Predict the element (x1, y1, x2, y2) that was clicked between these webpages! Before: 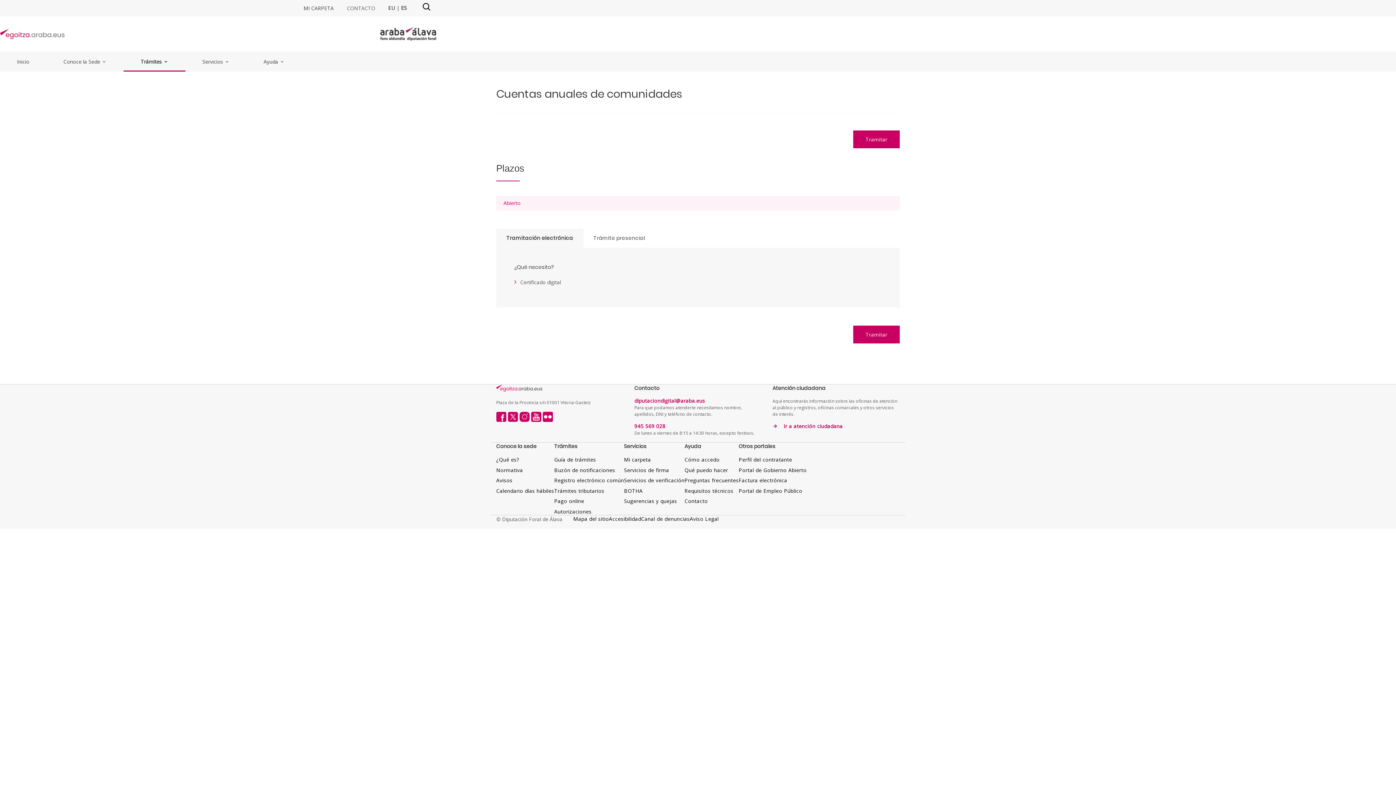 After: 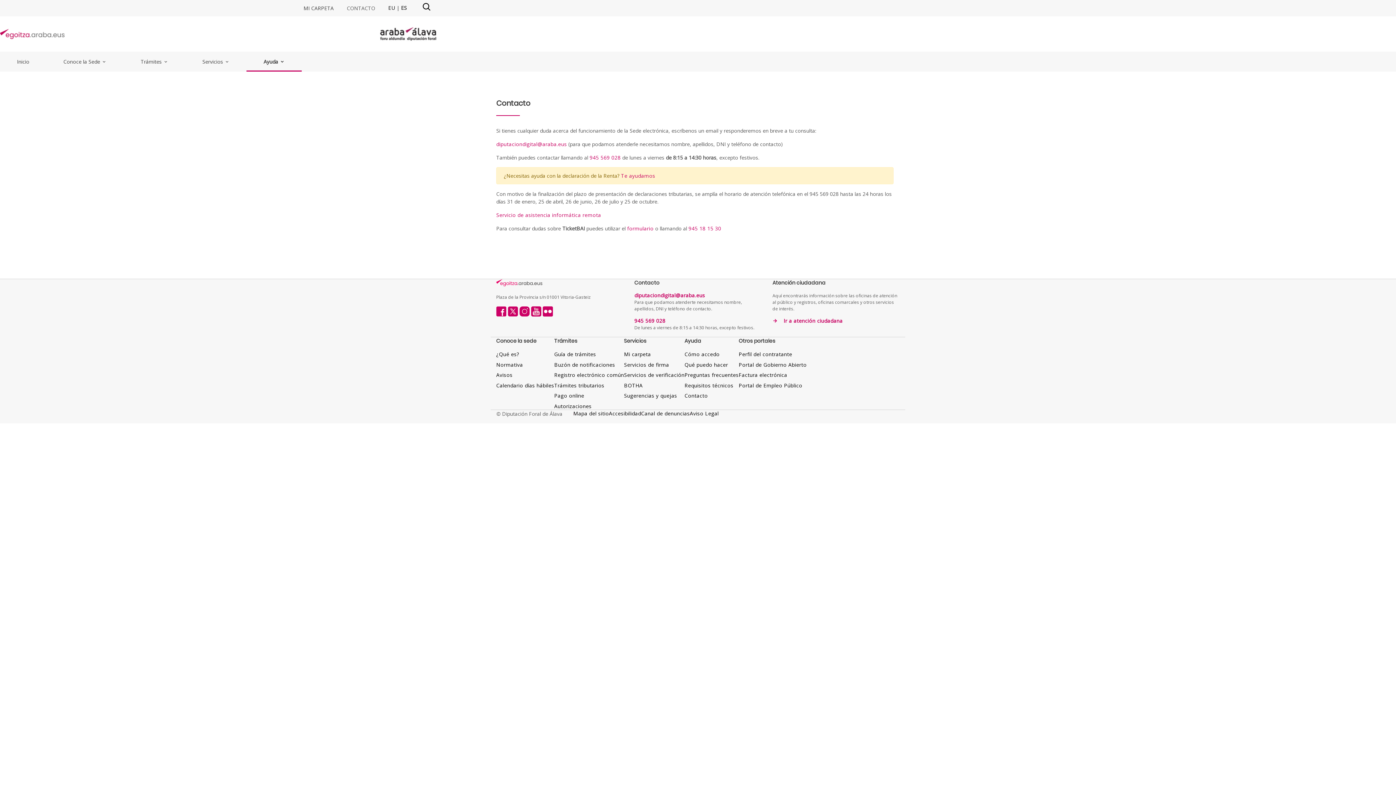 Action: label: CONTACTO bbox: (346, 5, 375, 11)